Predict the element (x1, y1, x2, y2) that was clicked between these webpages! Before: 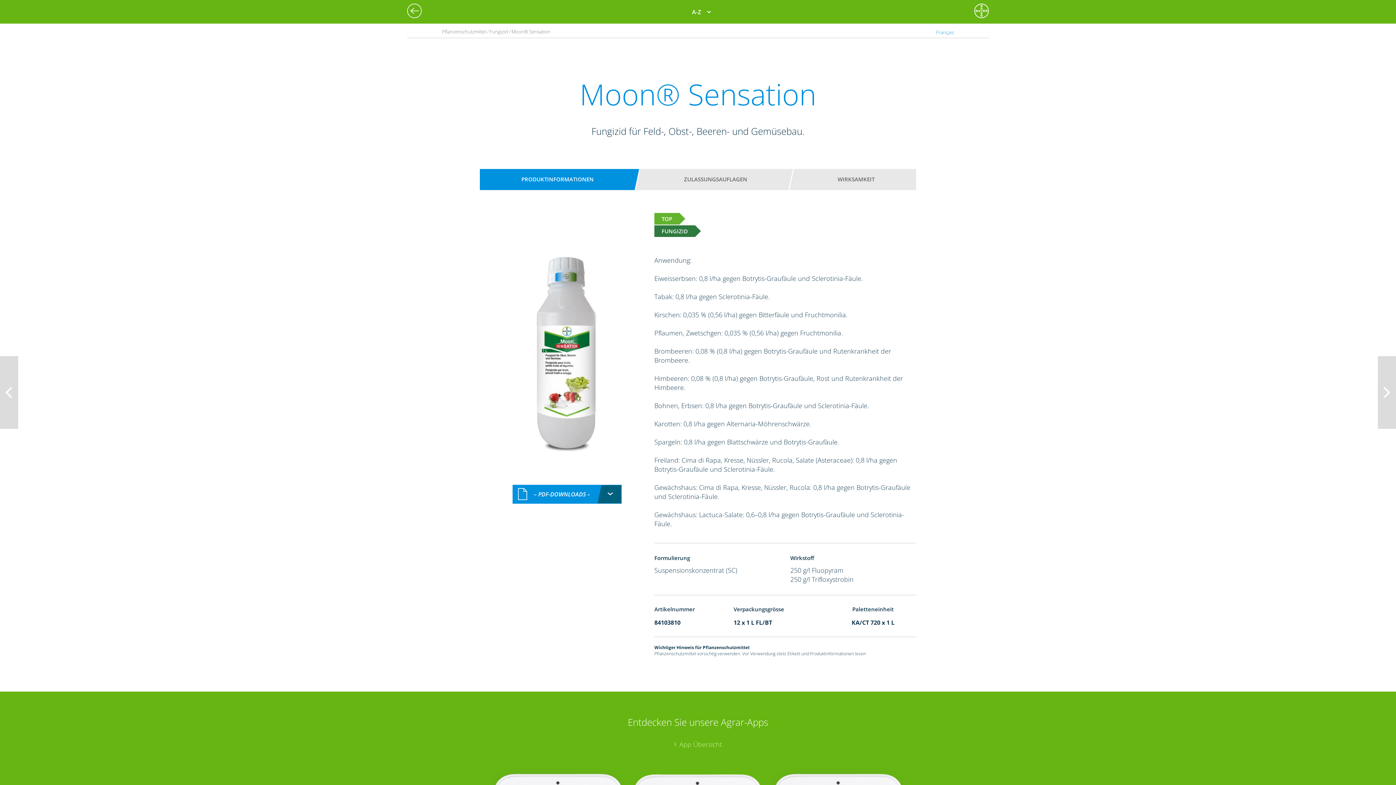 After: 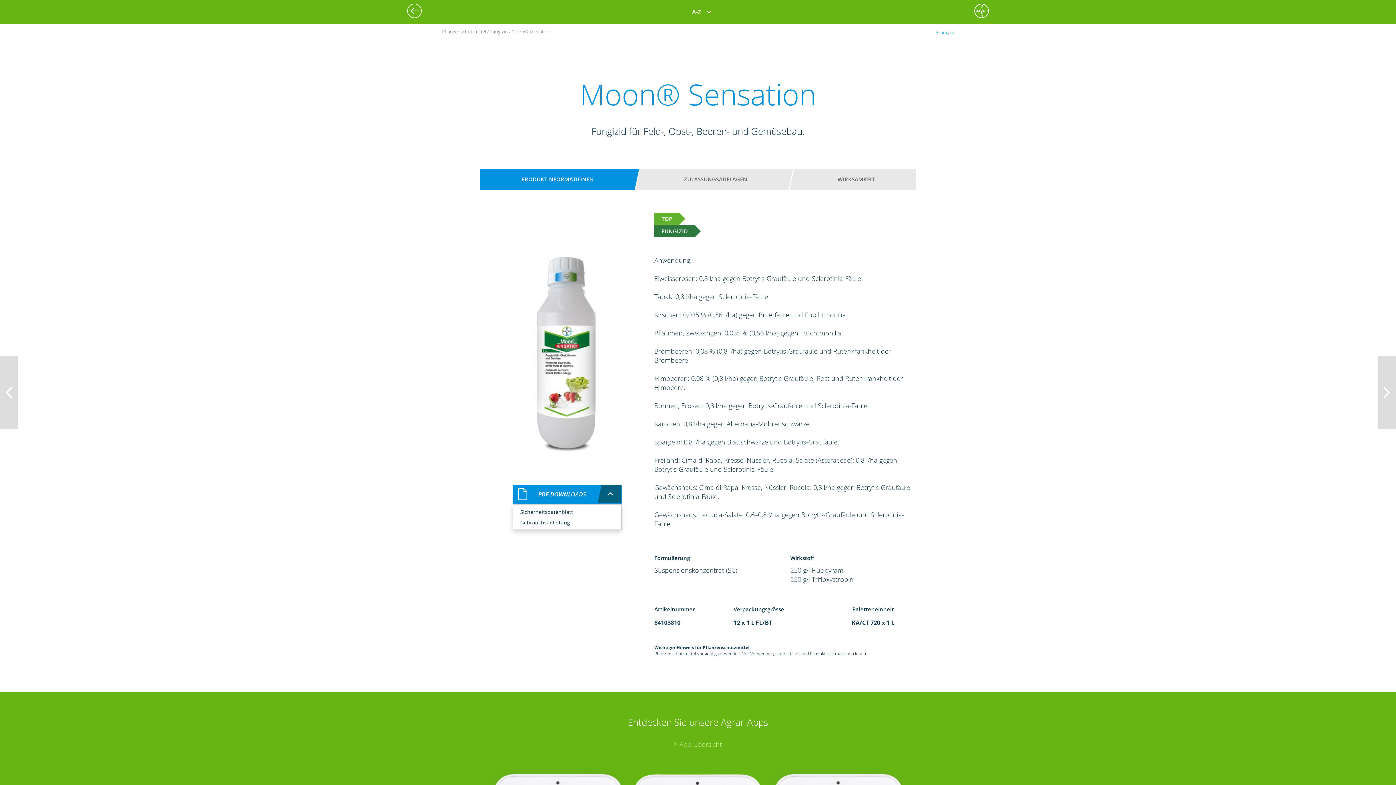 Action: label: – PDF-DOWNLOADS – bbox: (512, 485, 621, 504)